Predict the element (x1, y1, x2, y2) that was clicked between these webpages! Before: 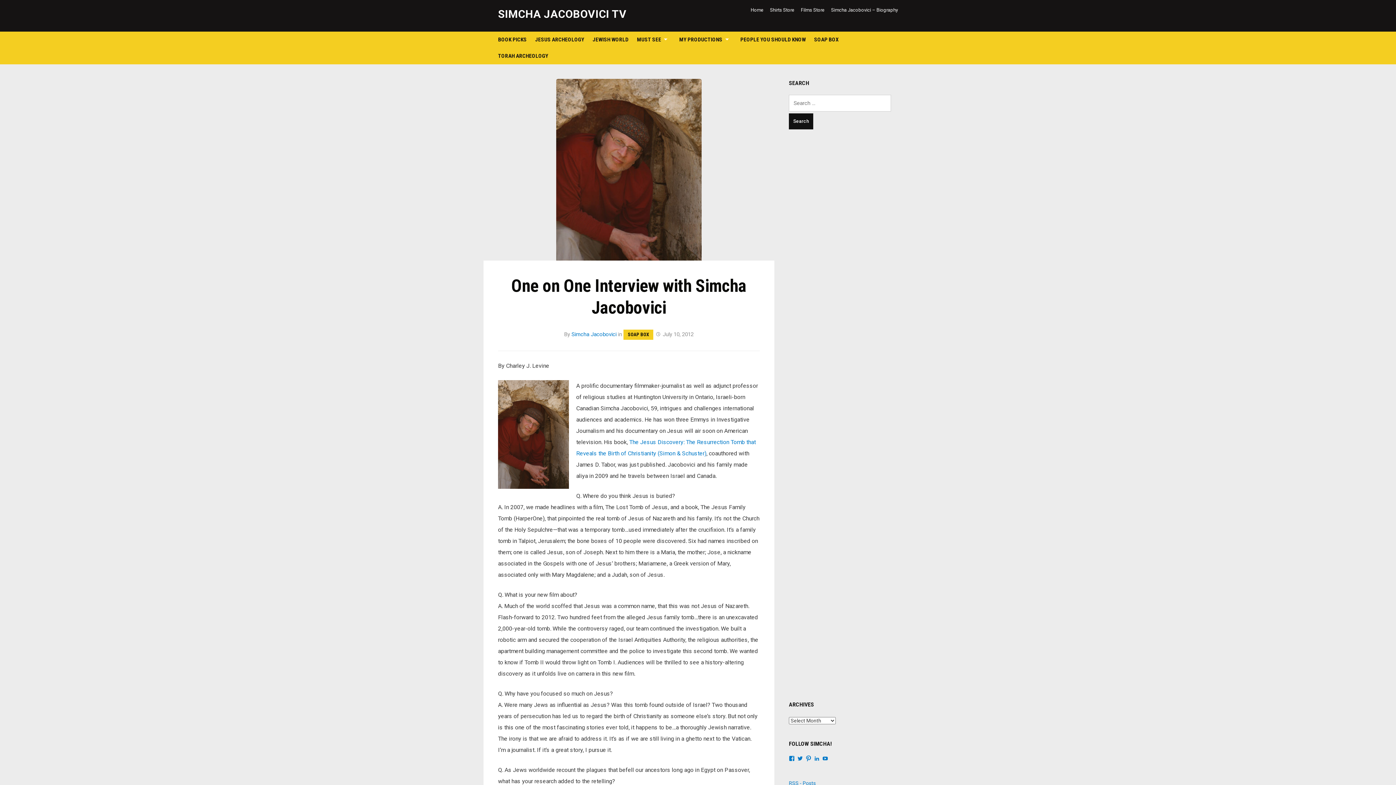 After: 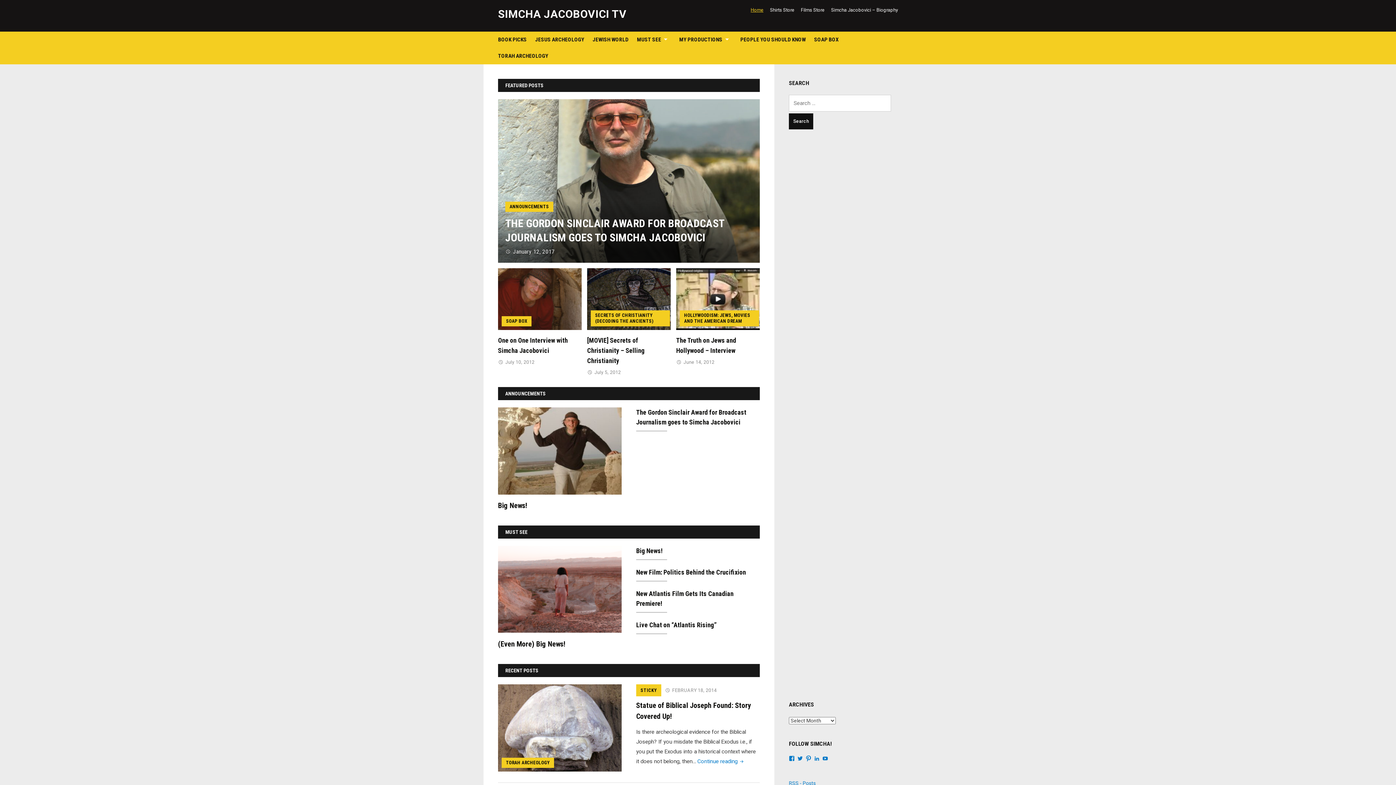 Action: bbox: (498, 7, 626, 20) label: SIMCHA JACOBOVICI TV